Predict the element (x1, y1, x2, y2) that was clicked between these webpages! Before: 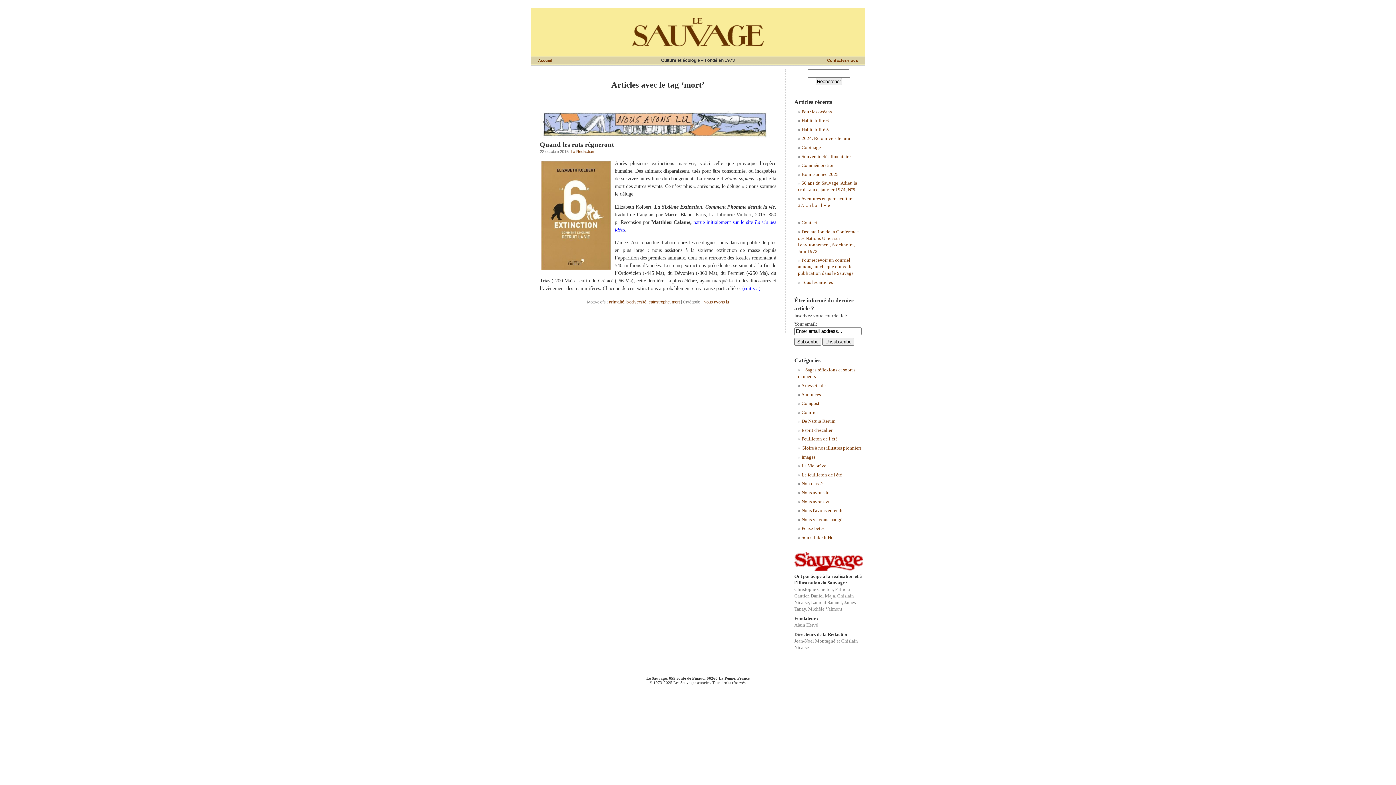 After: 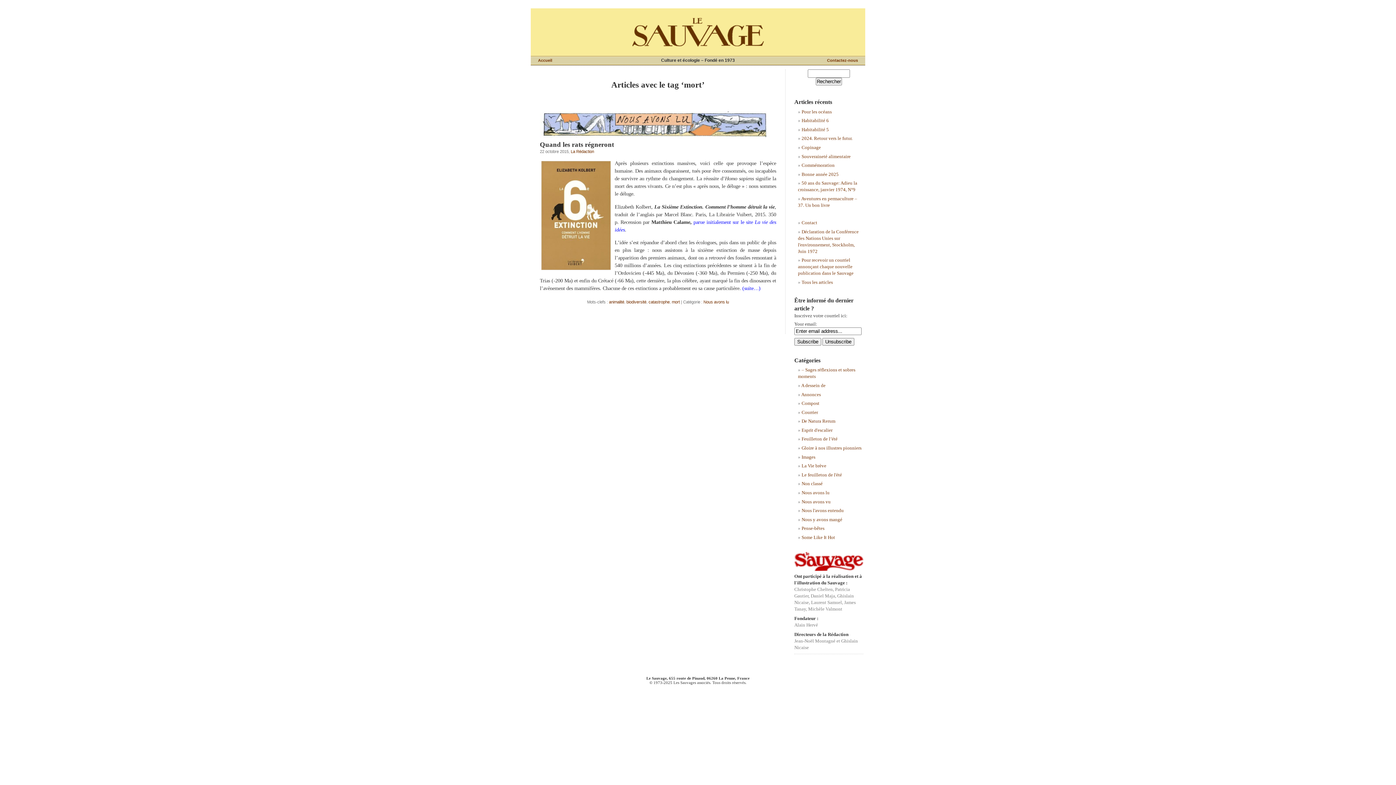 Action: bbox: (672, 300, 680, 304) label: mort